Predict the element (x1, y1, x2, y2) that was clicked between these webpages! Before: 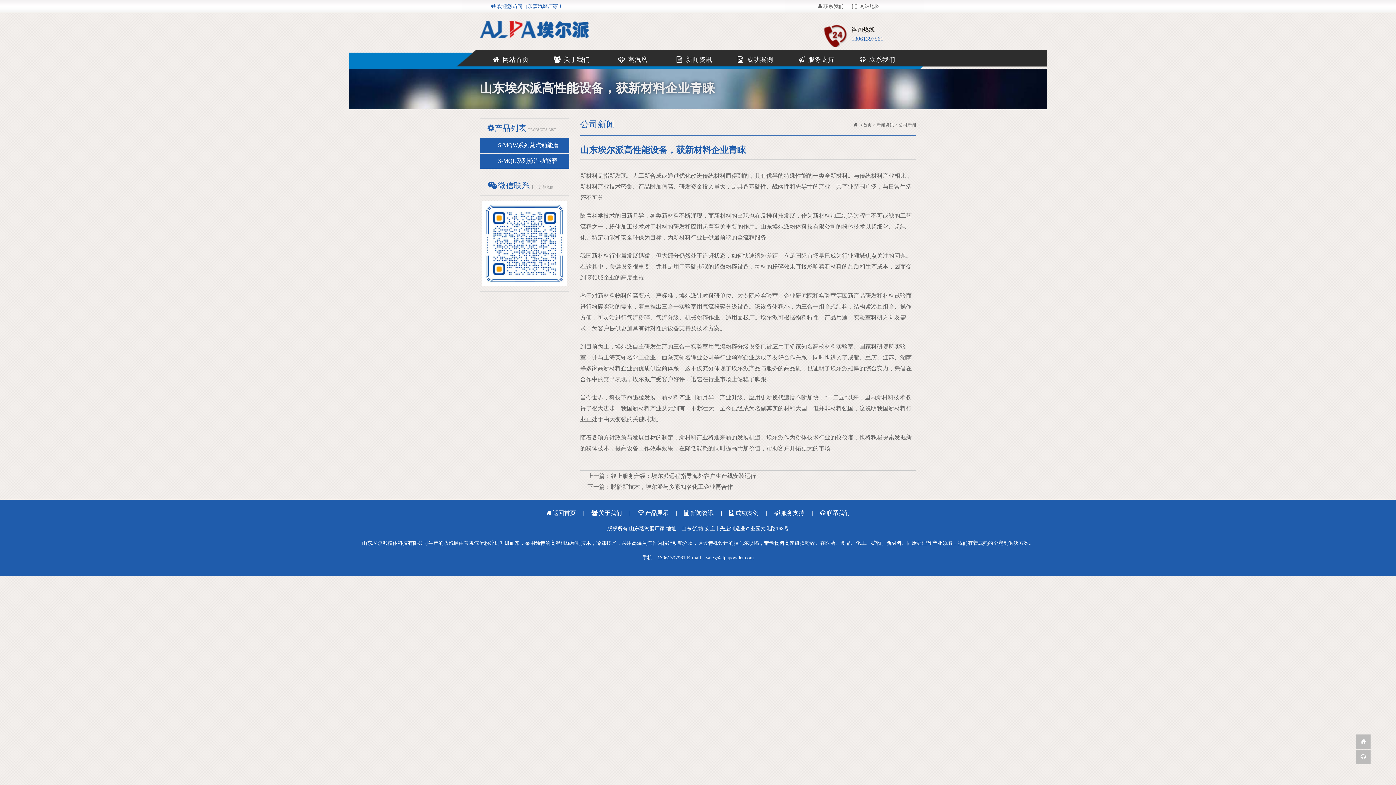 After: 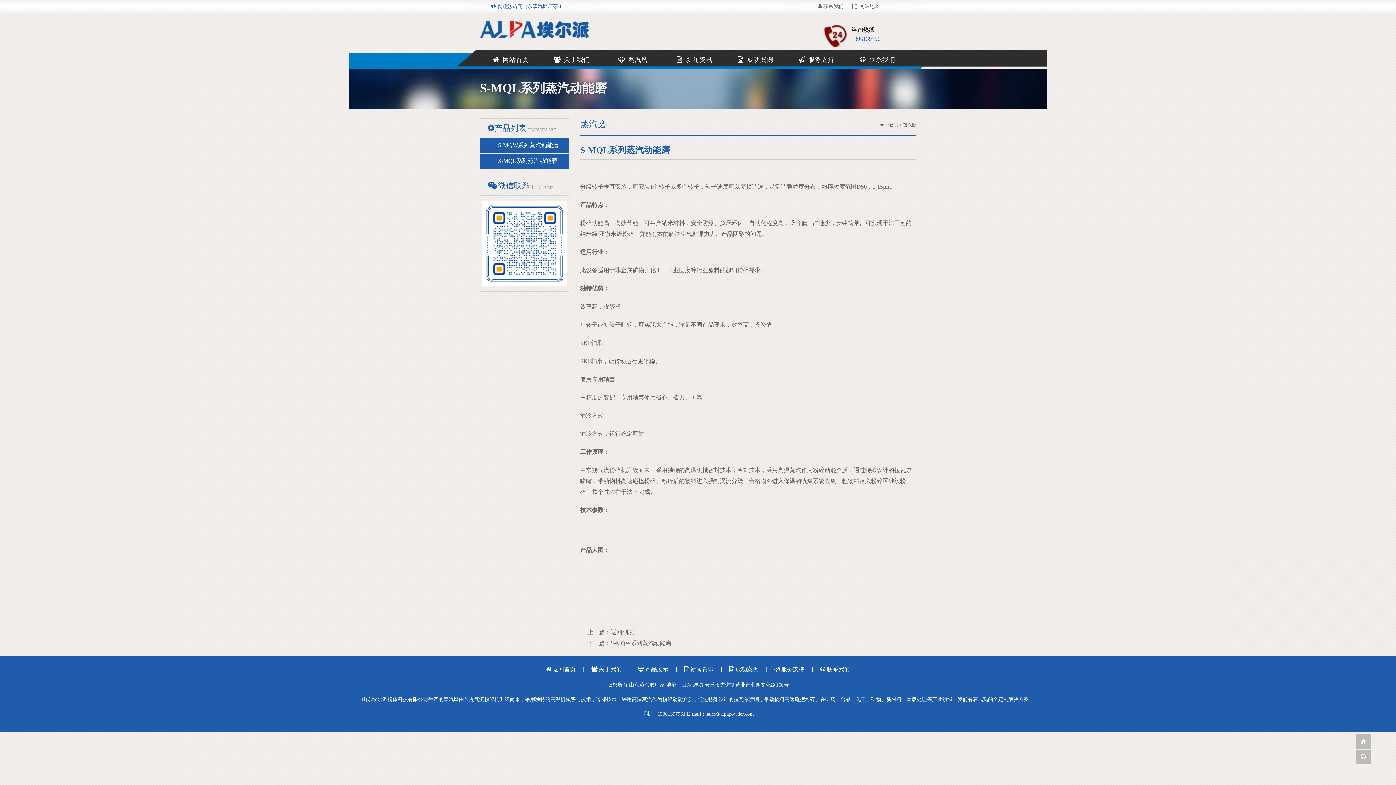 Action: bbox: (480, 153, 569, 168) label: S-MQL系列蒸汽动能磨